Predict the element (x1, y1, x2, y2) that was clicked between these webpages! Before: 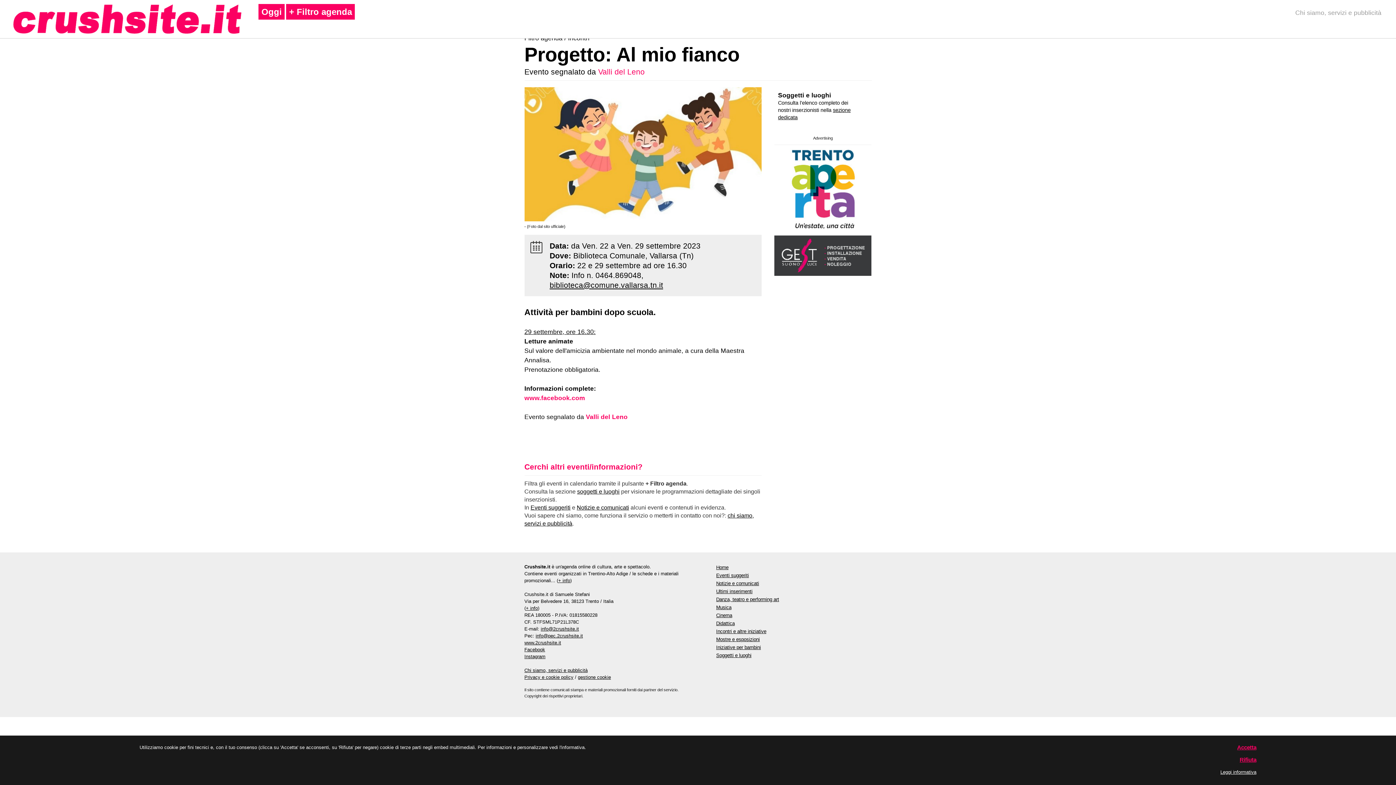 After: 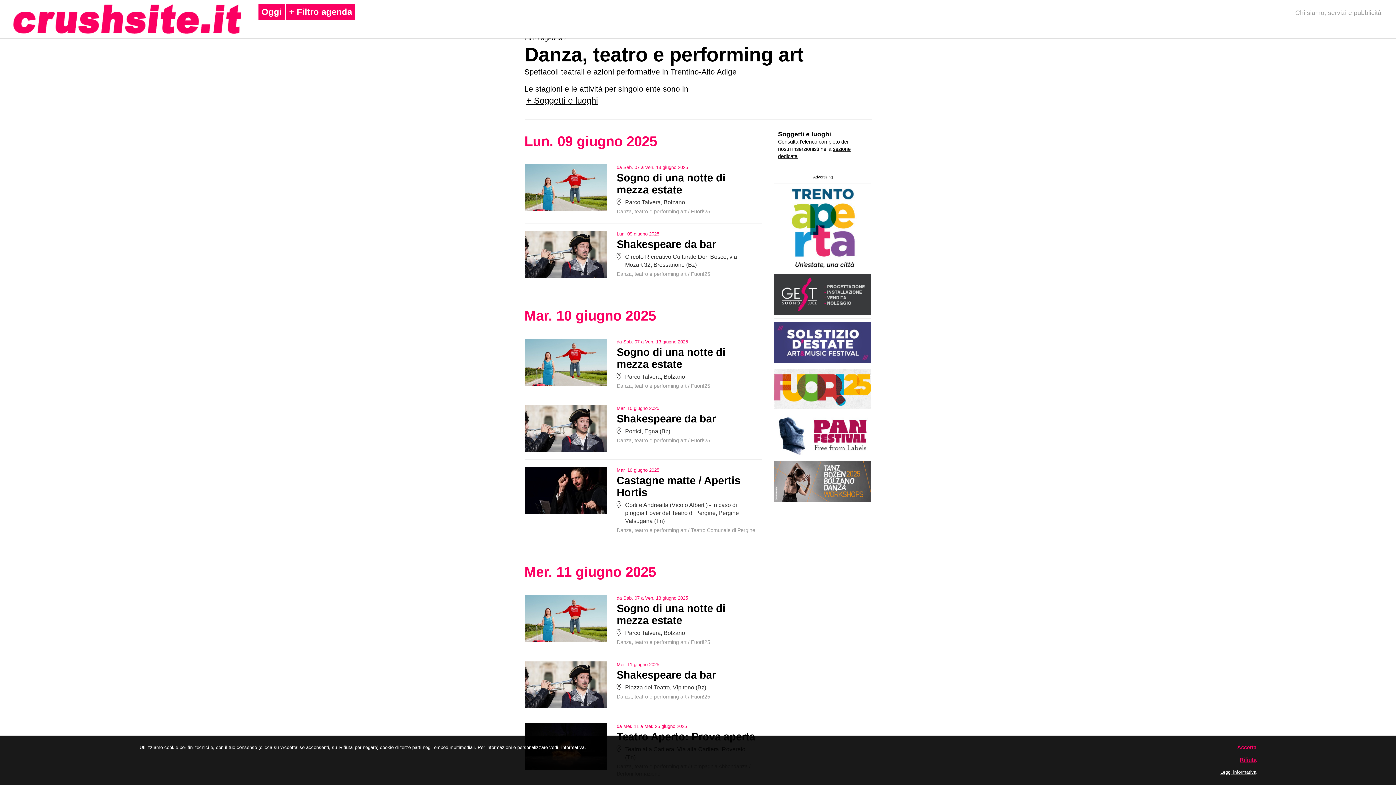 Action: bbox: (716, 597, 779, 602) label: Danza, teatro e performing art